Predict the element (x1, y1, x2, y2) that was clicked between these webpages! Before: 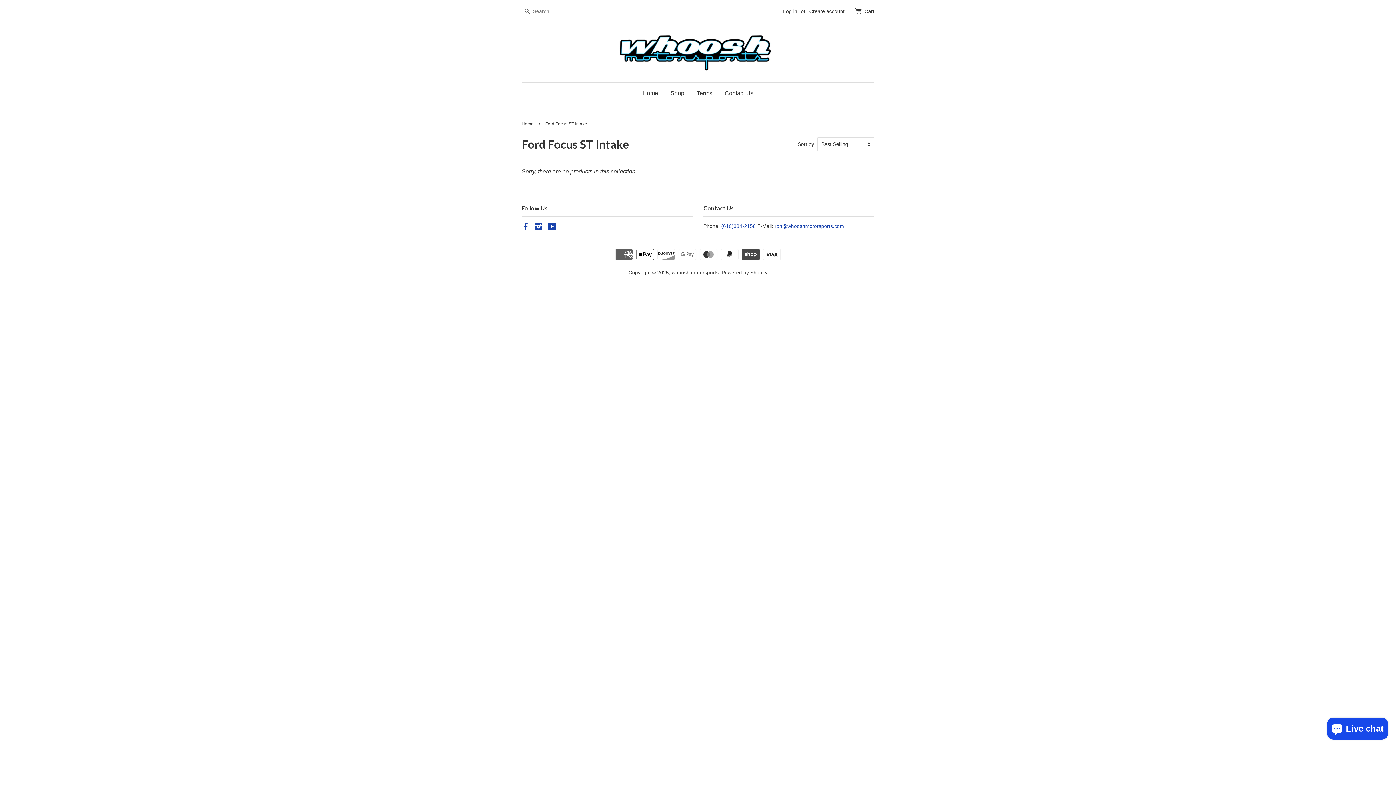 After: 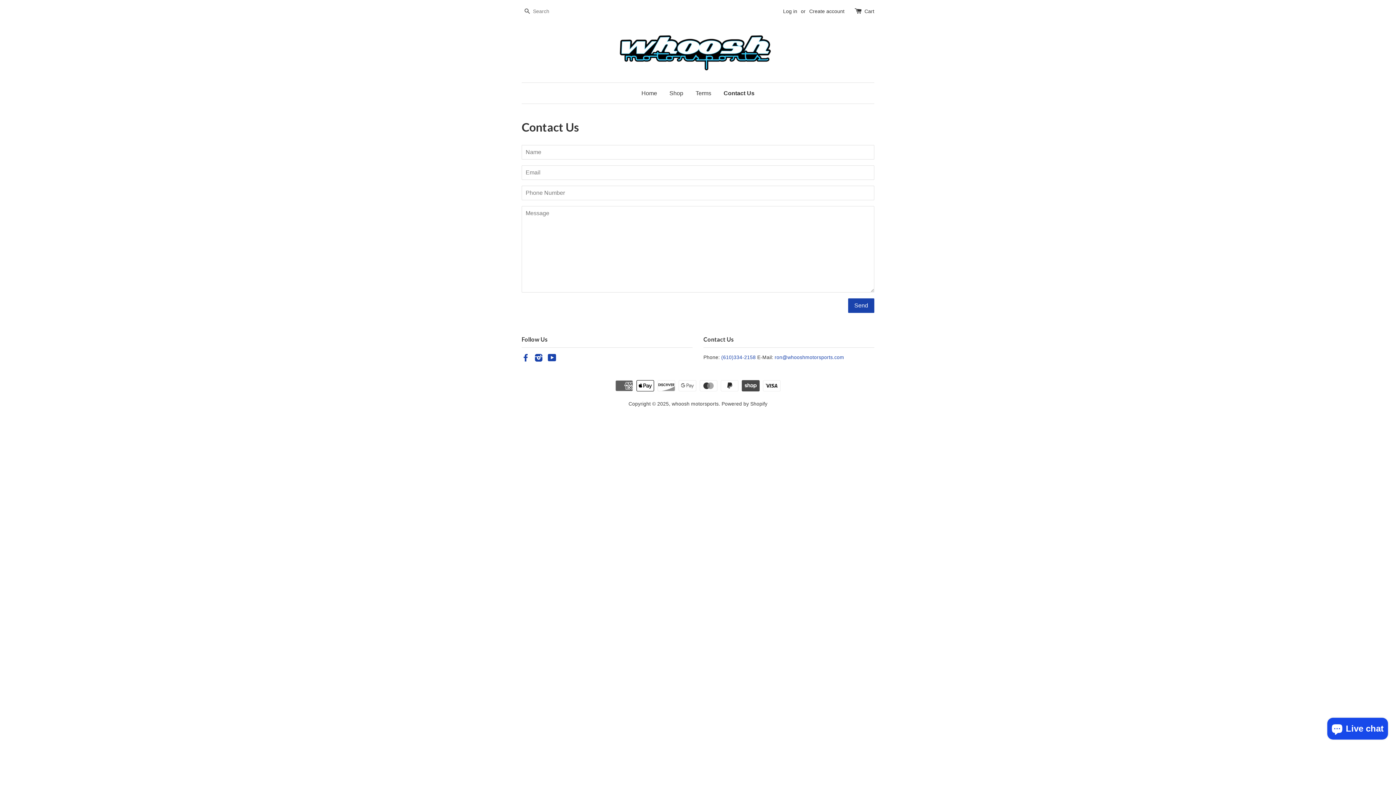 Action: bbox: (719, 82, 753, 103) label: Contact Us